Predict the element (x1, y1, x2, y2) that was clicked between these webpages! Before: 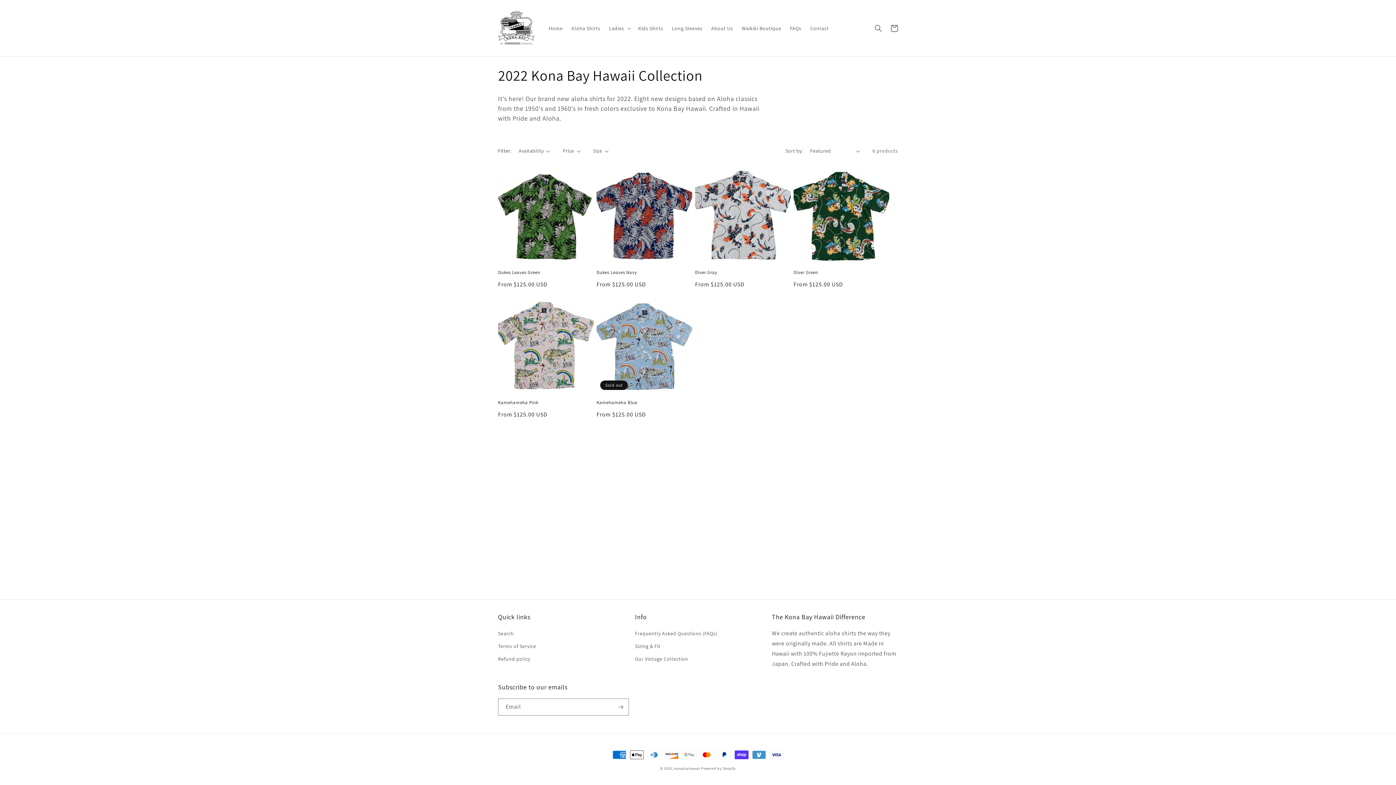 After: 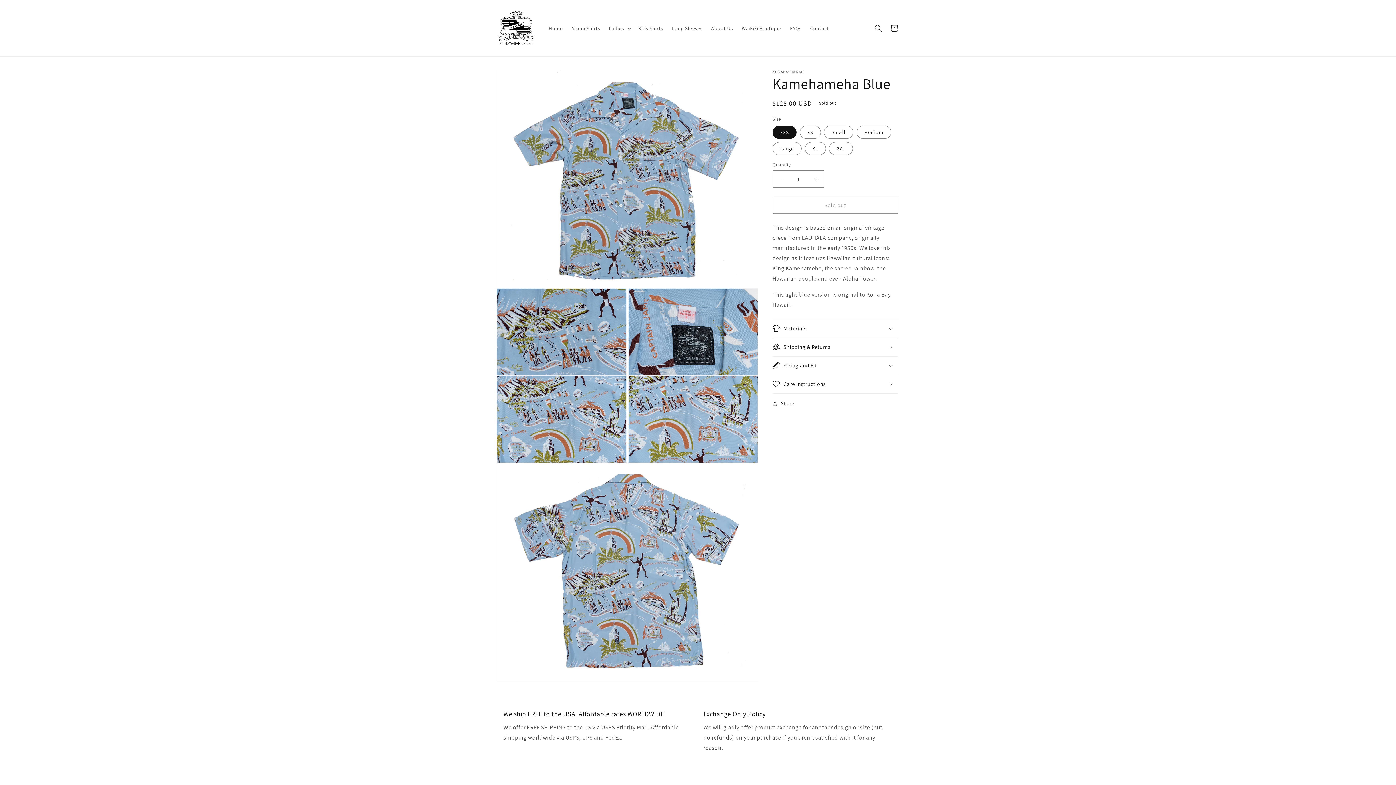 Action: label: Kamehameha Blue bbox: (596, 400, 692, 405)